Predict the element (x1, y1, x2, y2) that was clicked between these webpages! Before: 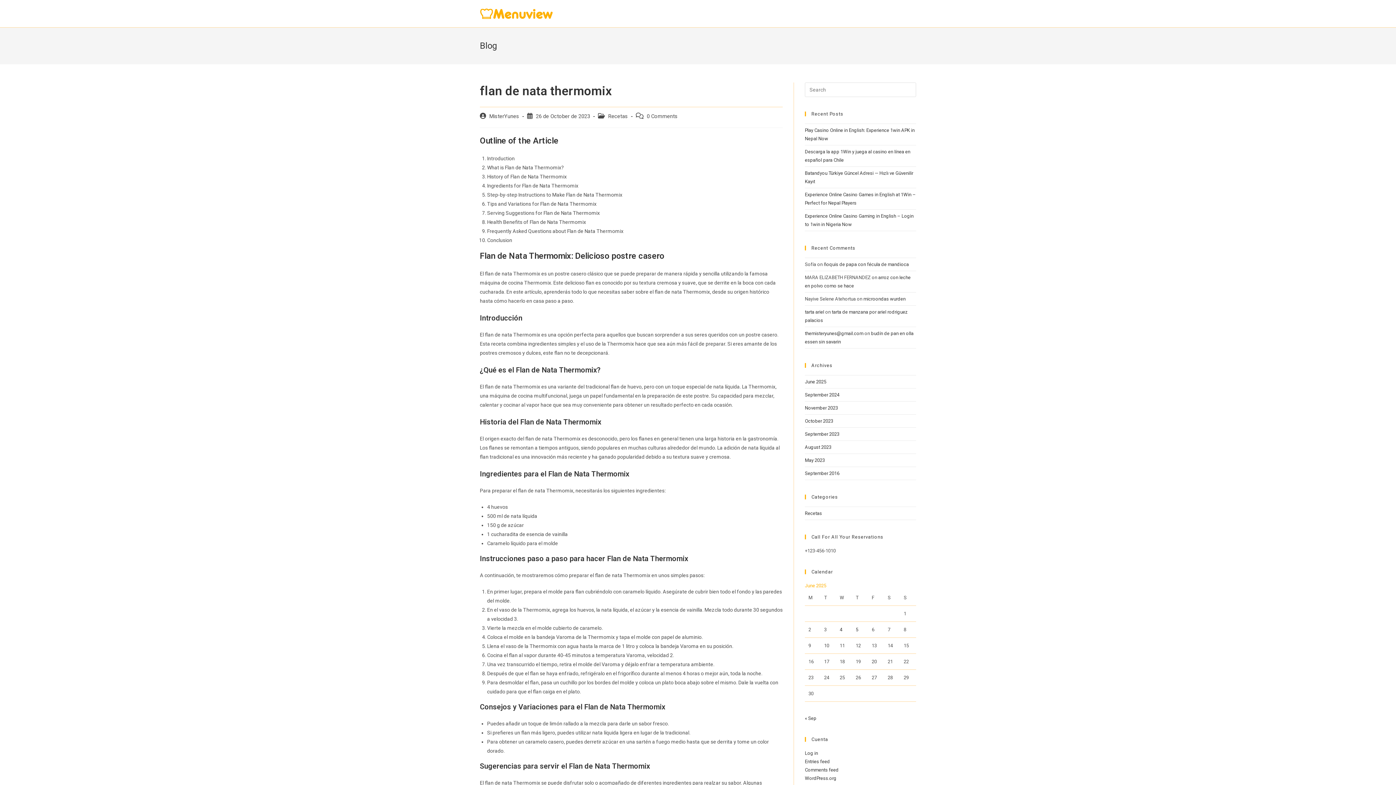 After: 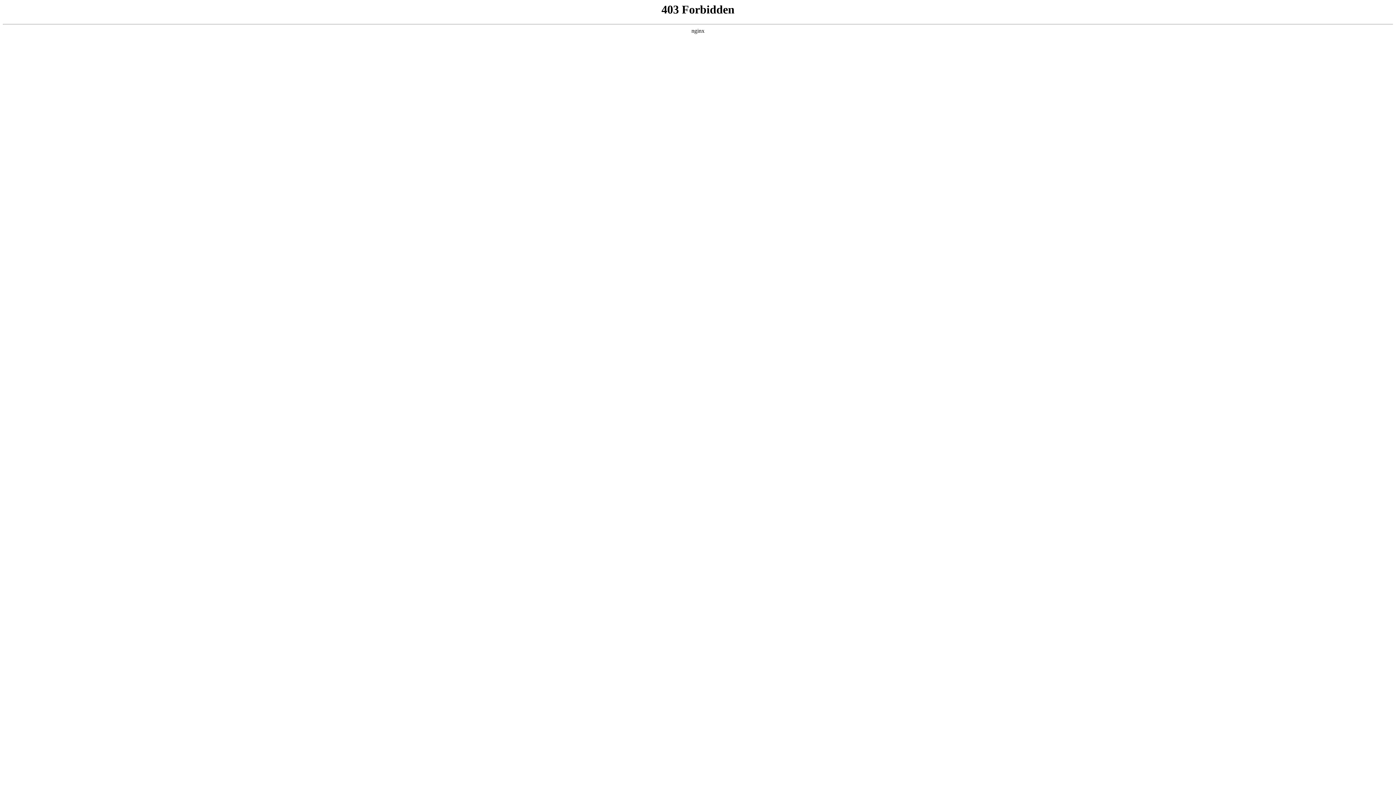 Action: label: WordPress.org bbox: (805, 776, 836, 781)